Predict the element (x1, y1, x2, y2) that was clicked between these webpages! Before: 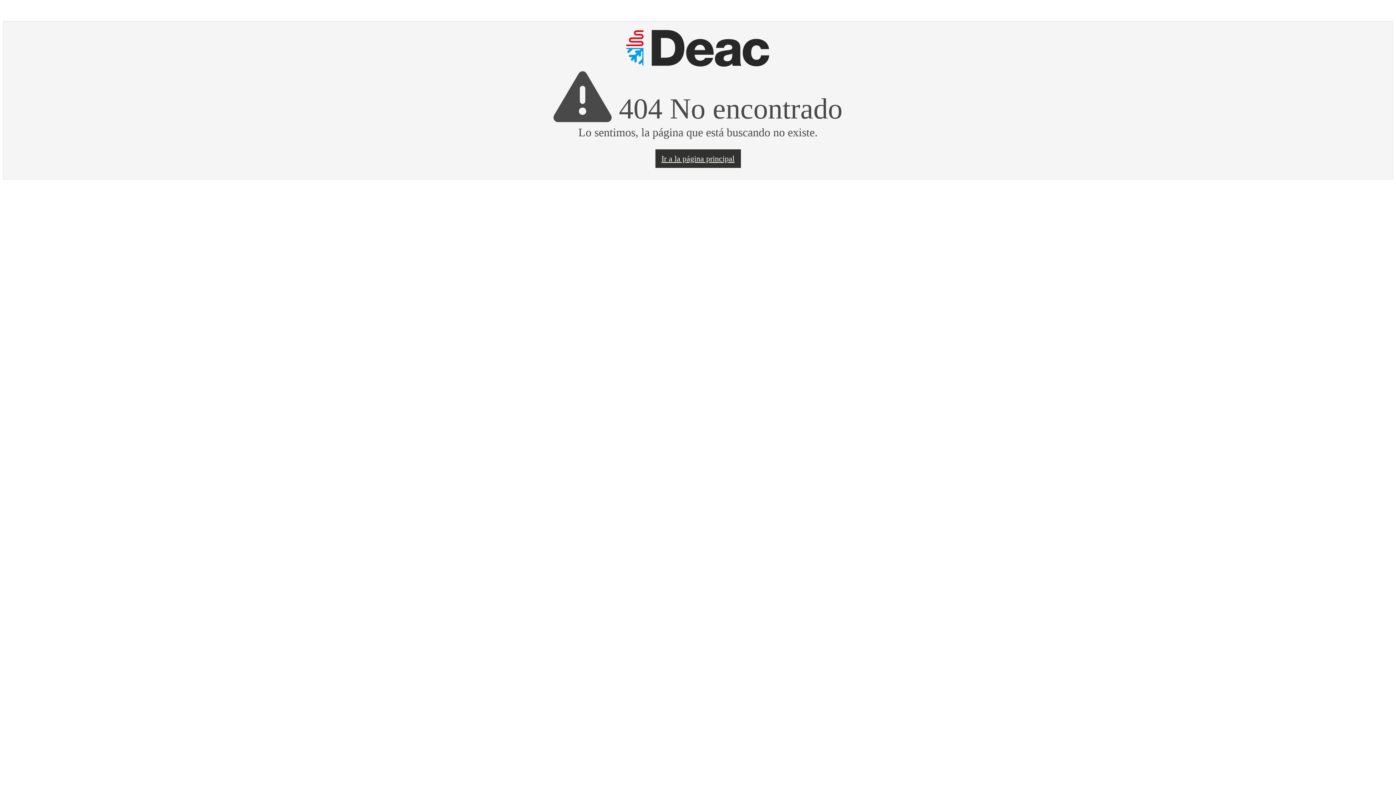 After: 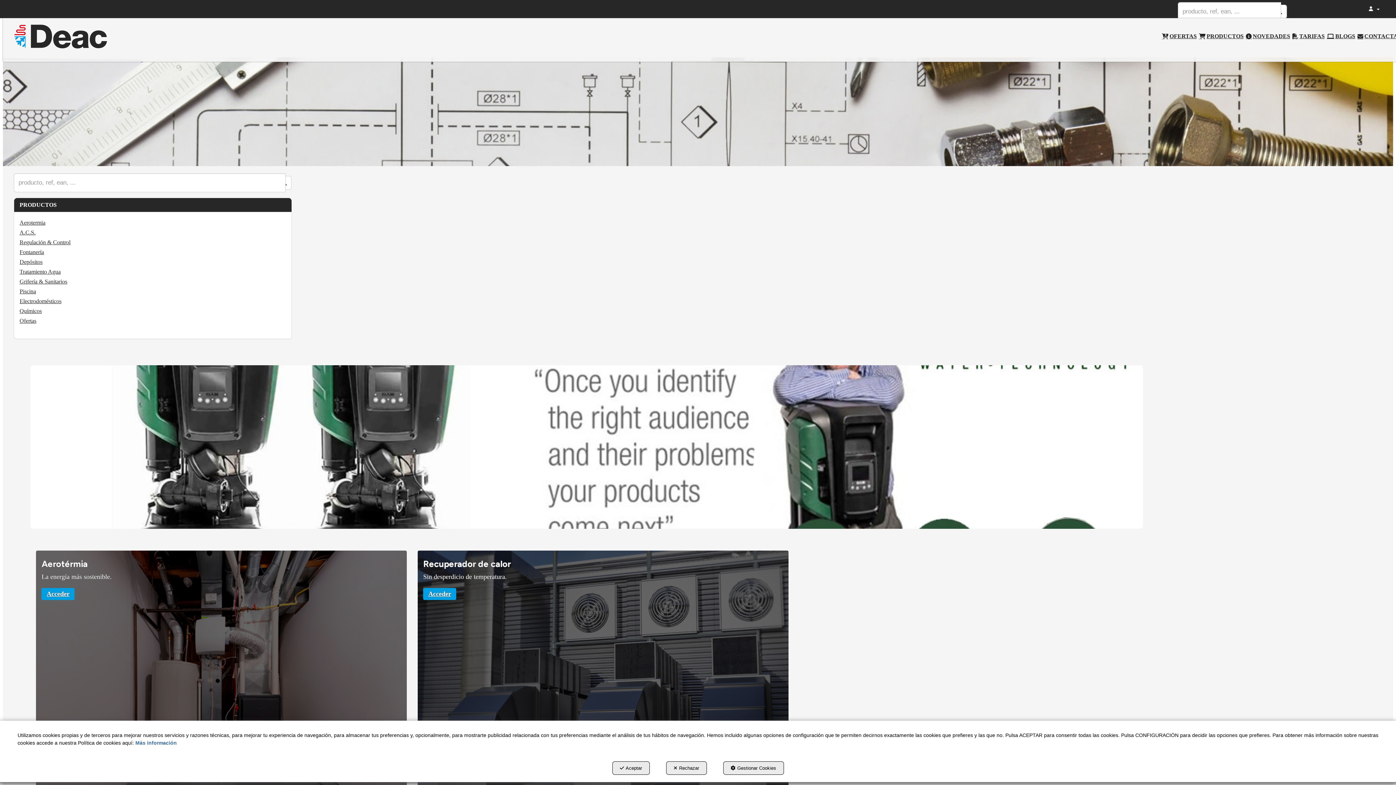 Action: bbox: (10, 28, 1386, 67)